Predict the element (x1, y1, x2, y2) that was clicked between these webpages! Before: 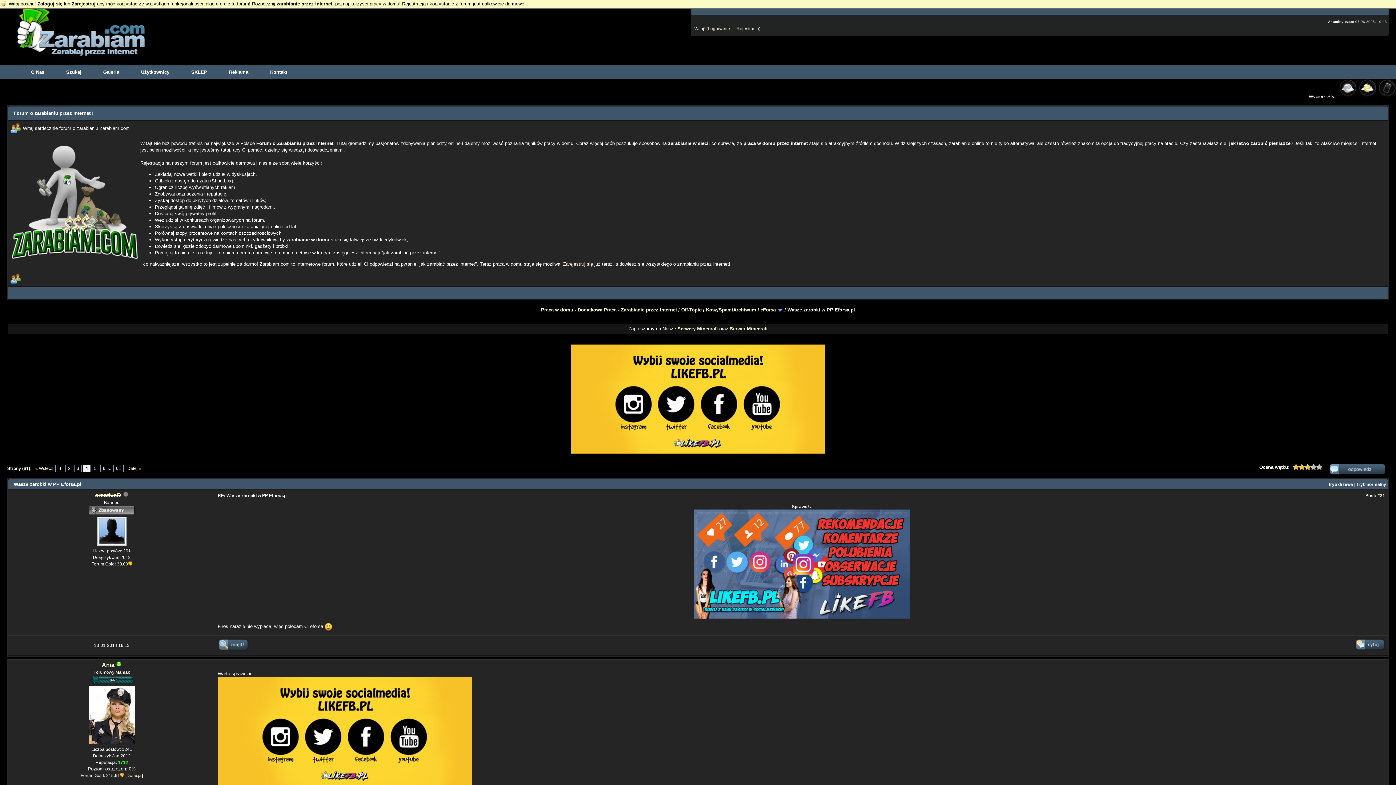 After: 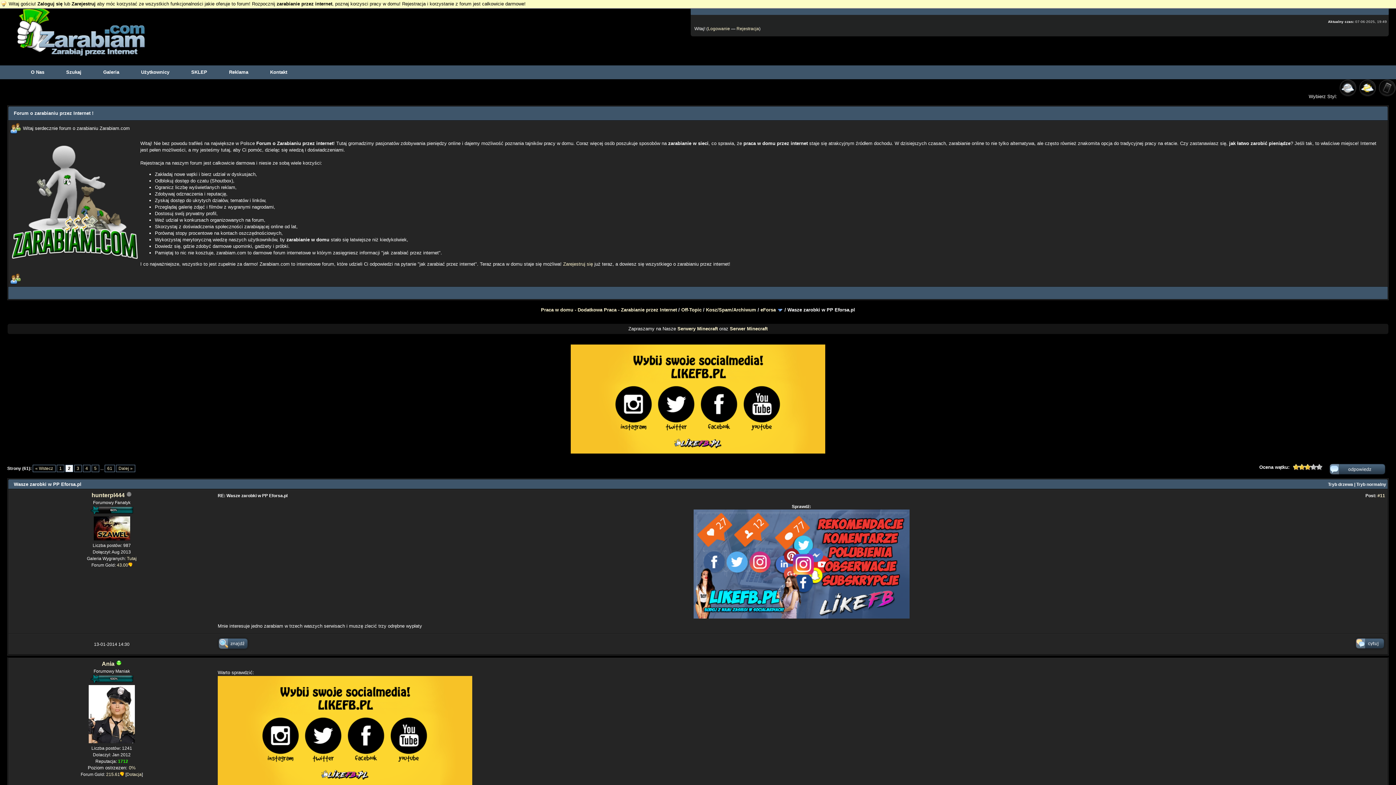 Action: bbox: (65, 465, 73, 472) label: 2